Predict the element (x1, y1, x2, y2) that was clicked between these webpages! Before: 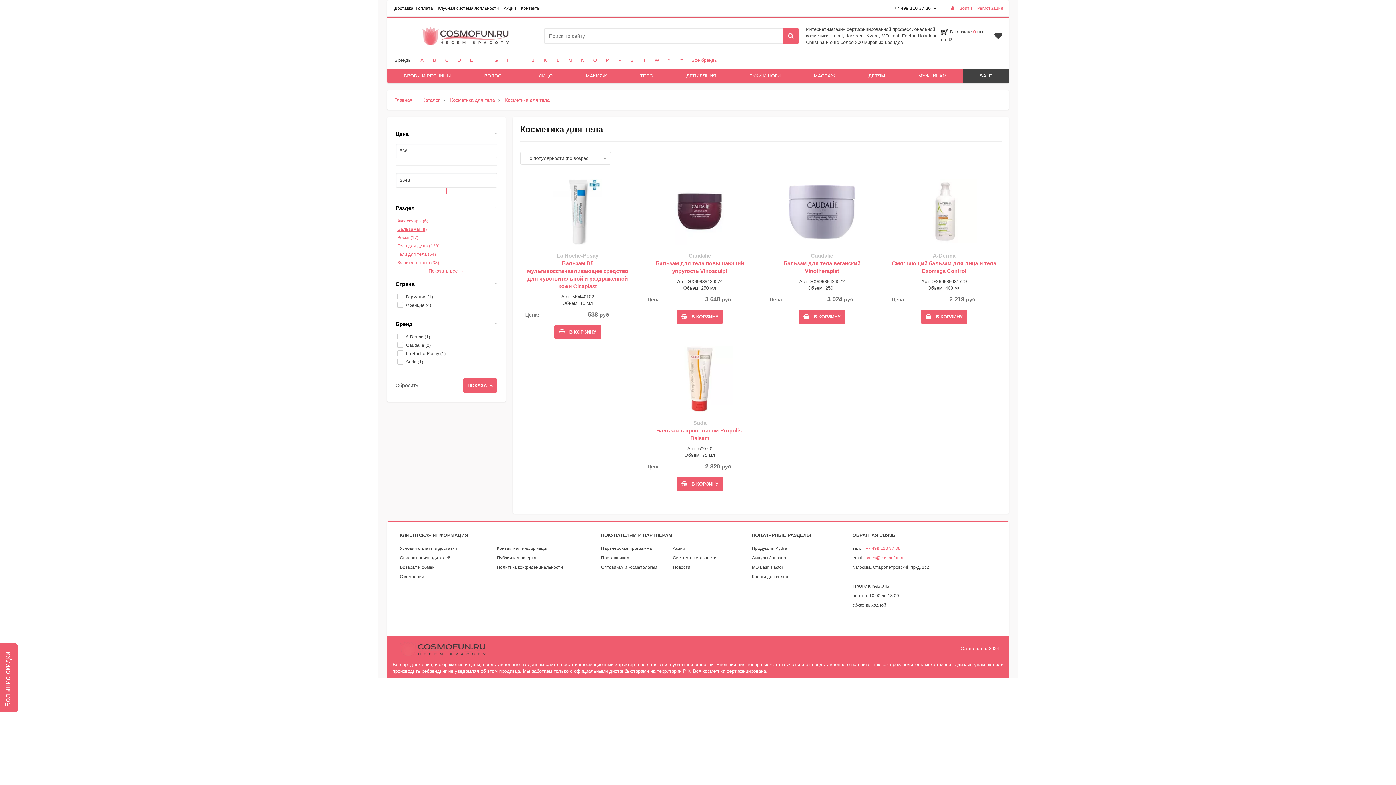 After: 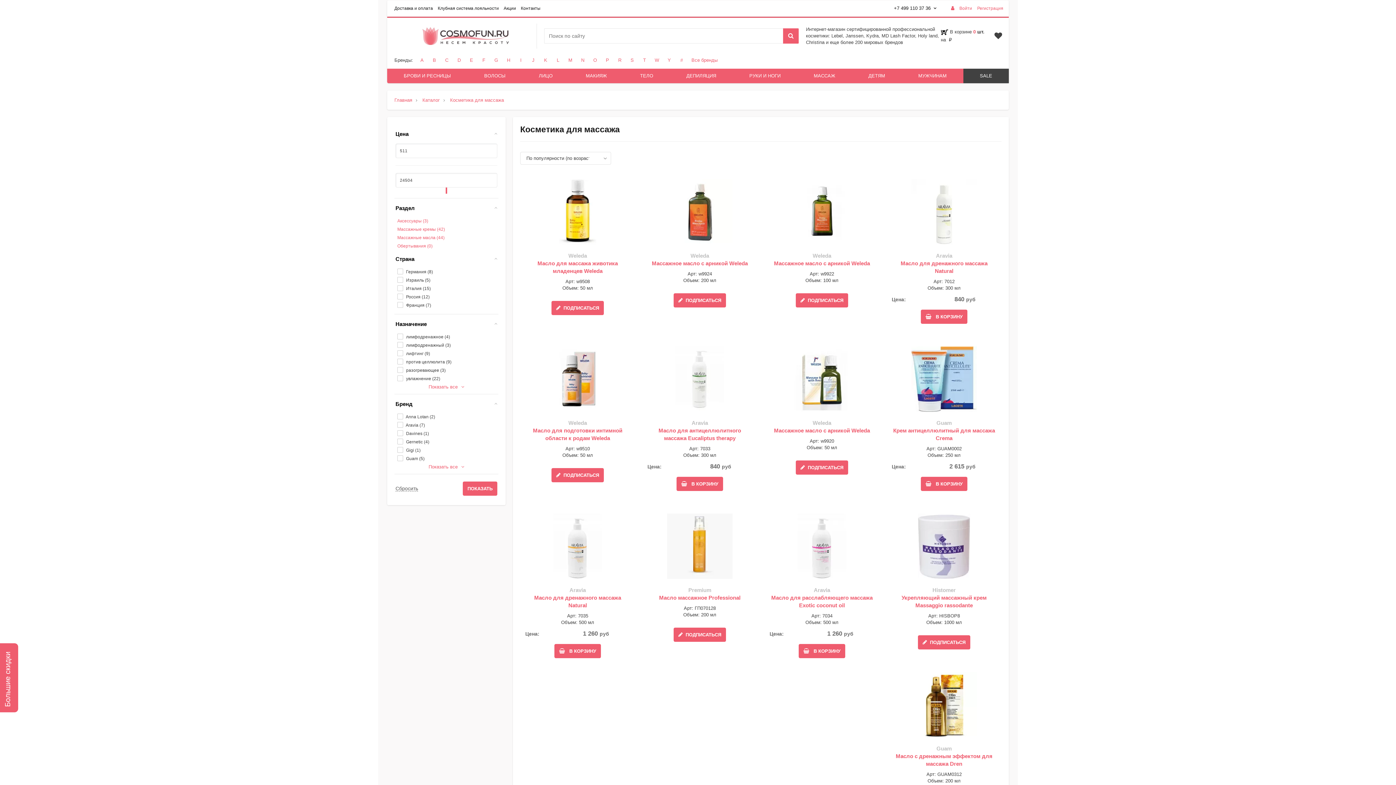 Action: label: МАССАЖ bbox: (797, 68, 852, 83)